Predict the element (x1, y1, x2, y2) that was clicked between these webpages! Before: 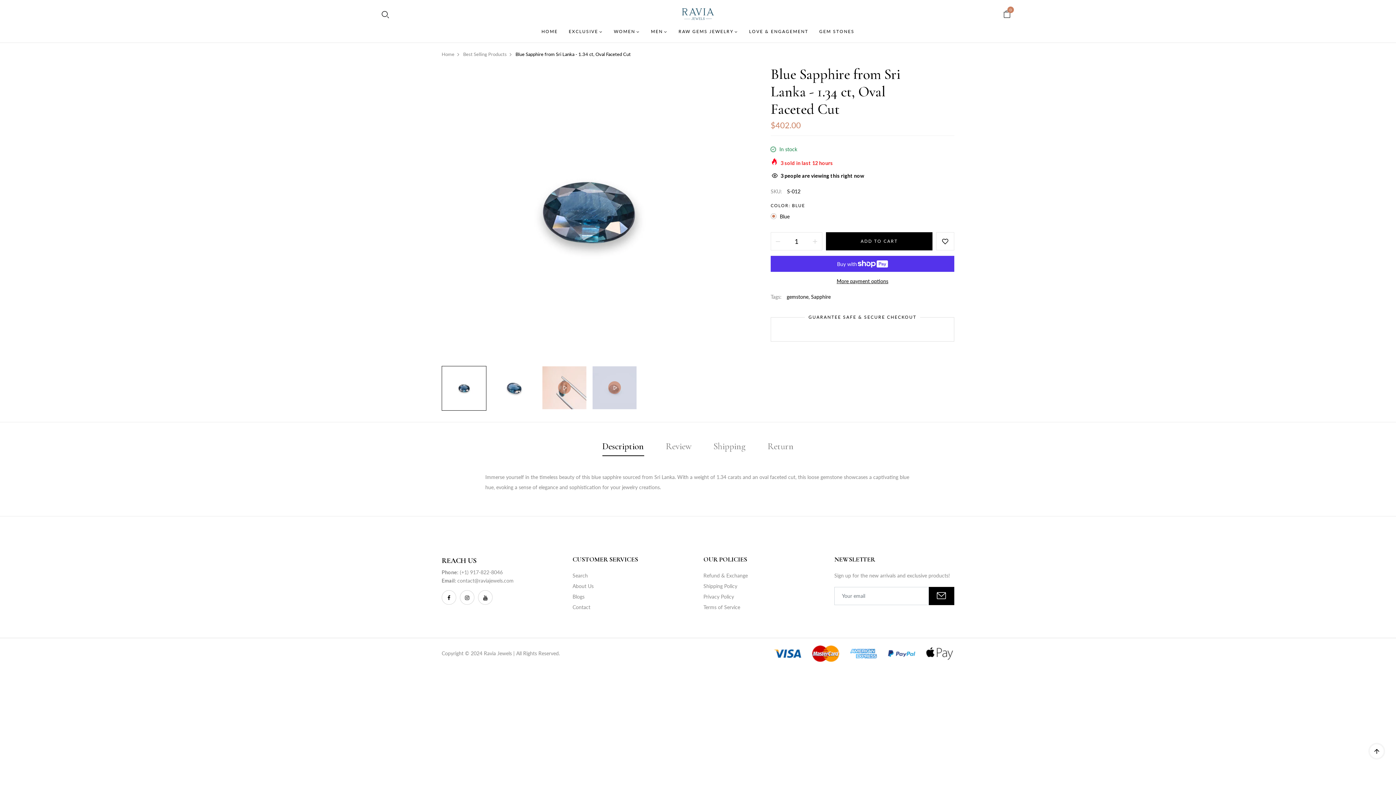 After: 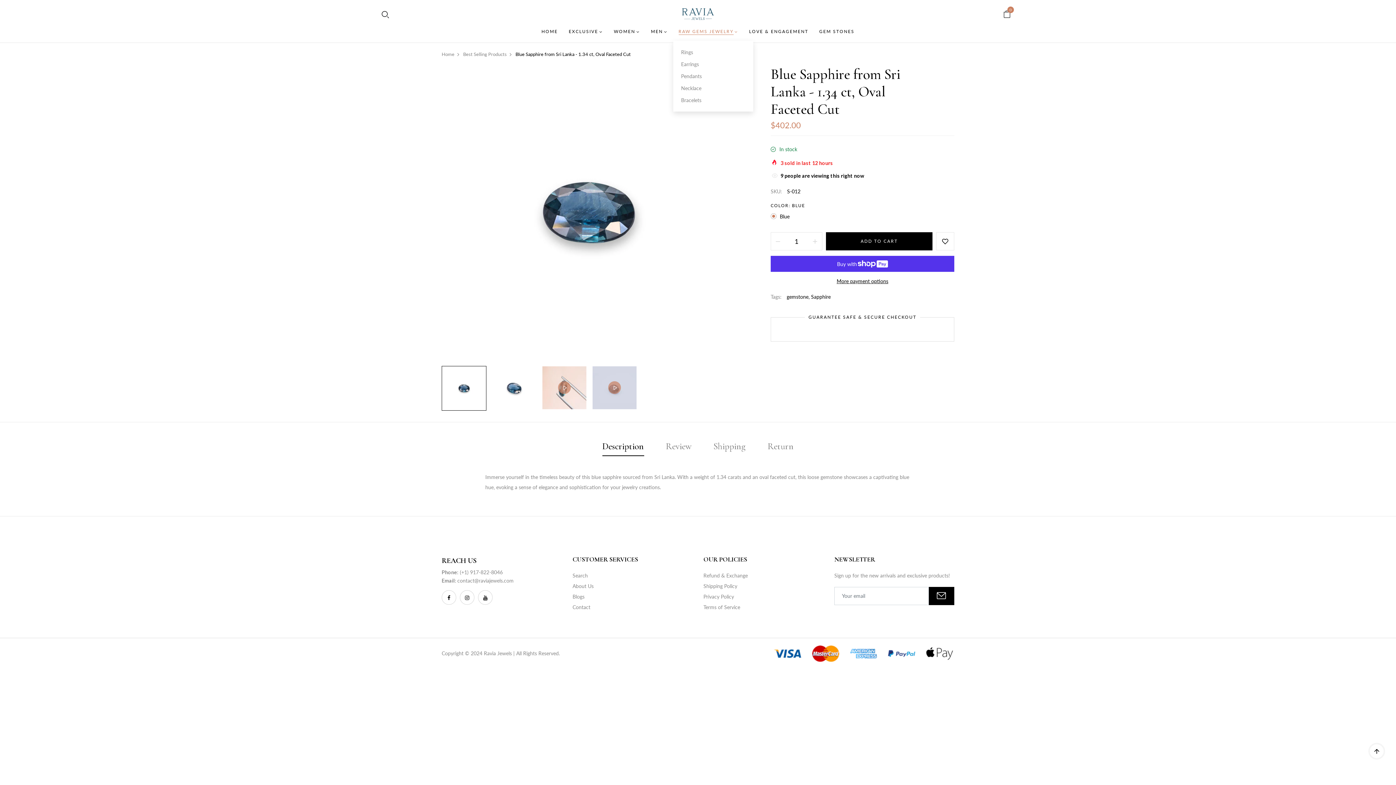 Action: bbox: (678, 27, 738, 35) label: RAW GEMS JEWELRY